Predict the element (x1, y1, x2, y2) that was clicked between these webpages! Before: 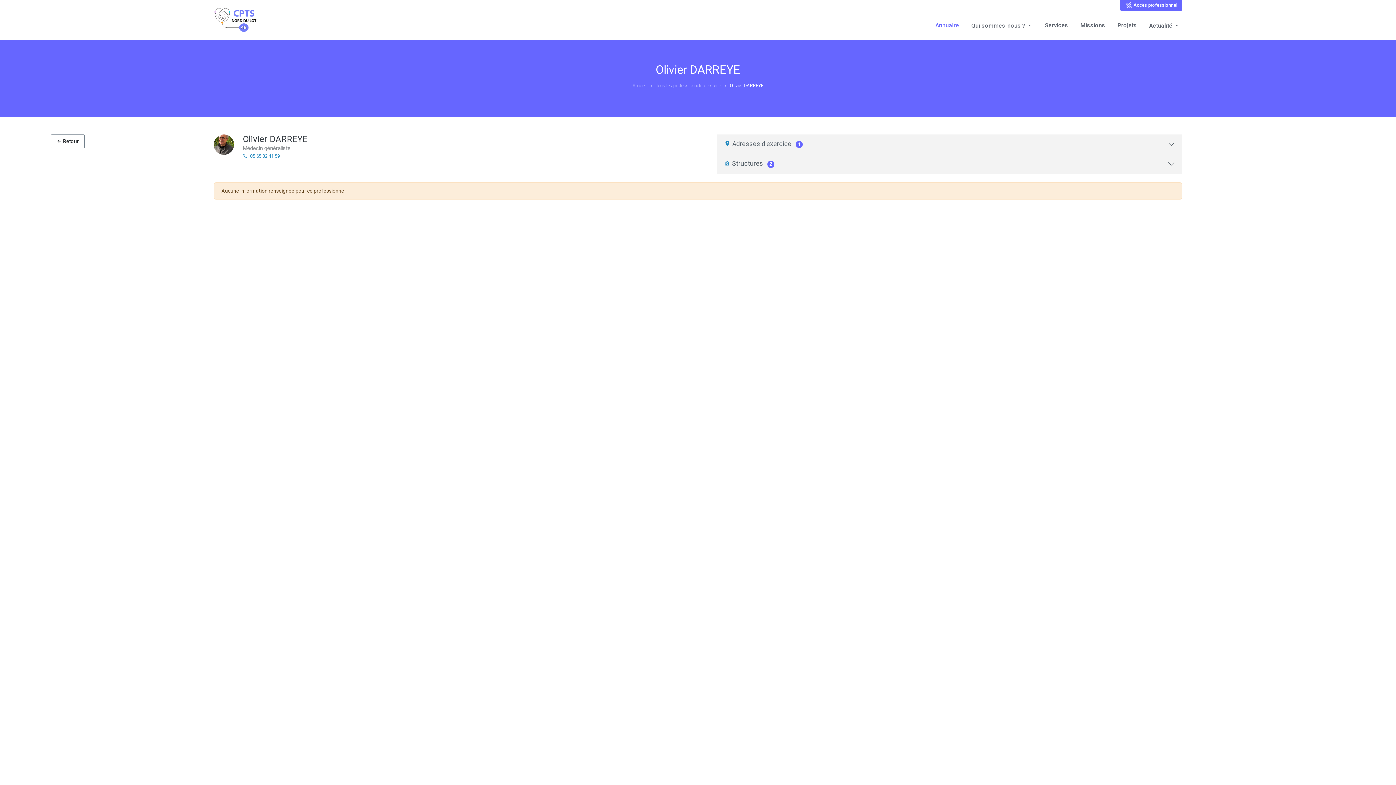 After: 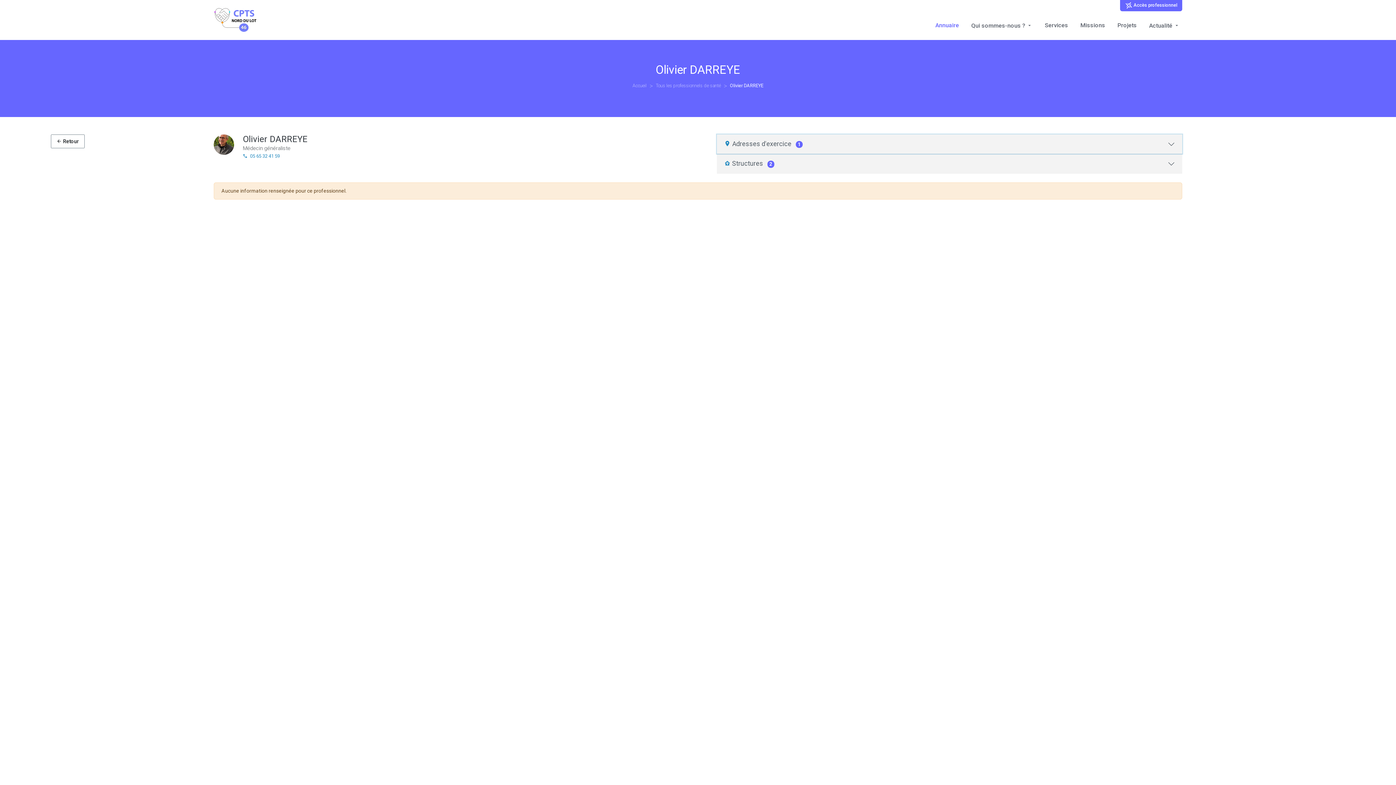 Action: label: Adresses d'exercice 1 bbox: (717, 134, 1182, 153)